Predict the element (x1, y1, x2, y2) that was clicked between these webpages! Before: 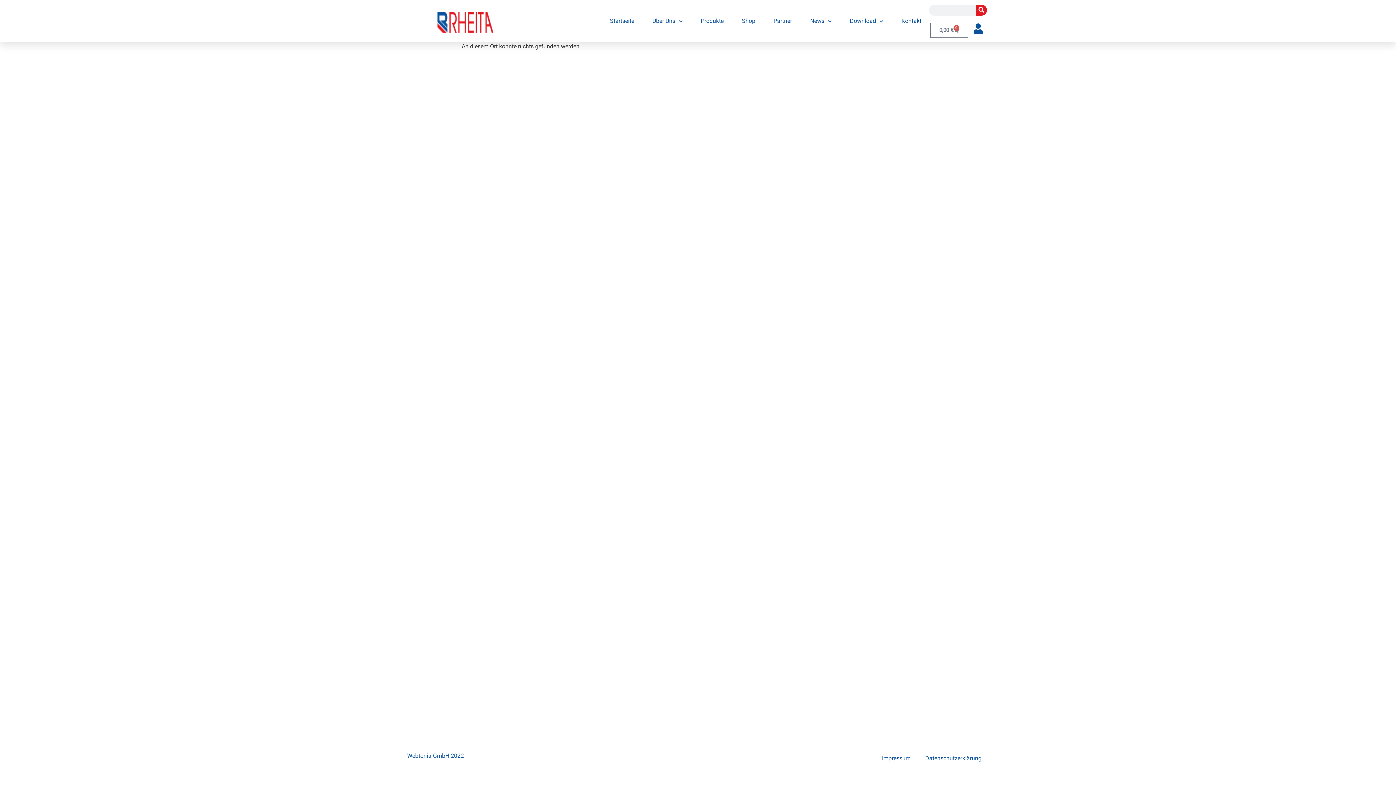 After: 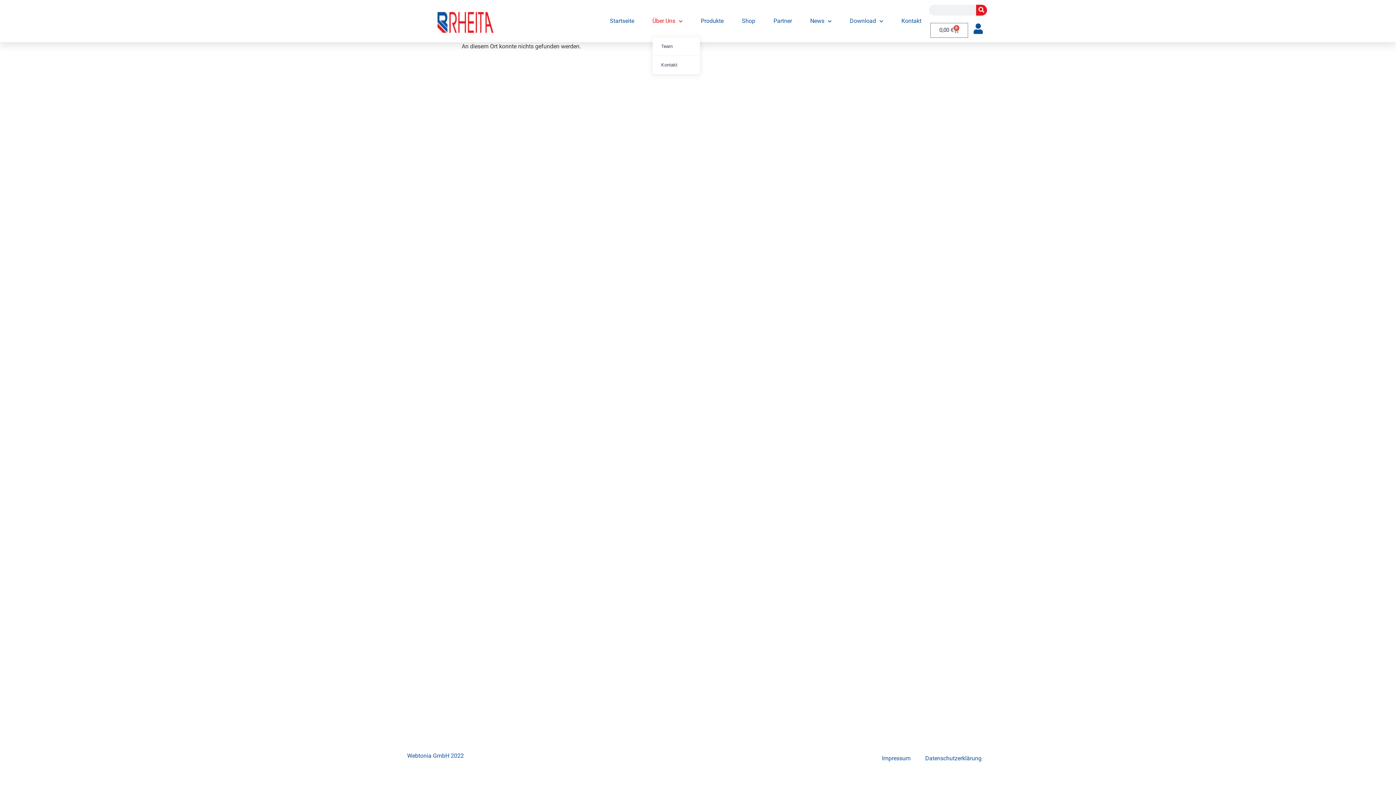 Action: bbox: (652, 4, 682, 37) label: Über Uns